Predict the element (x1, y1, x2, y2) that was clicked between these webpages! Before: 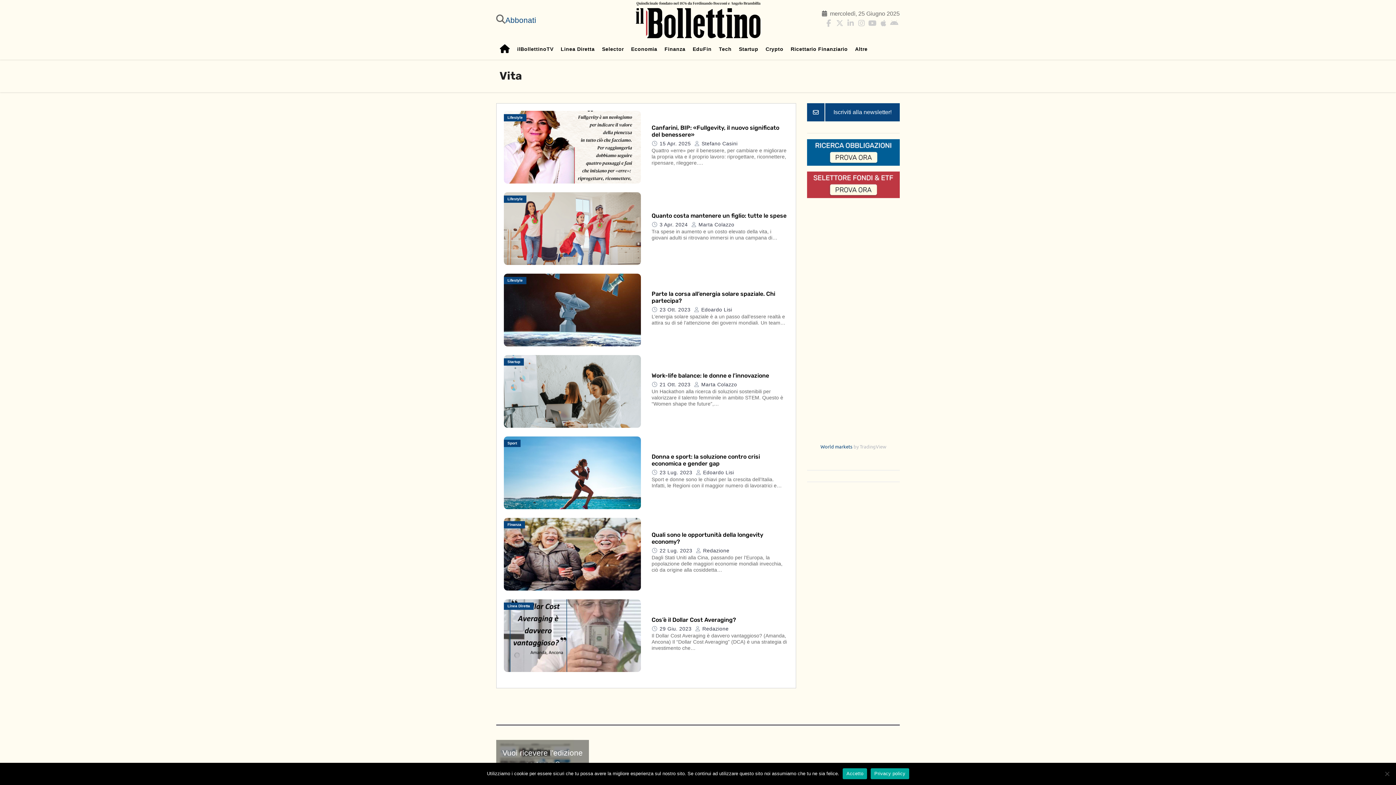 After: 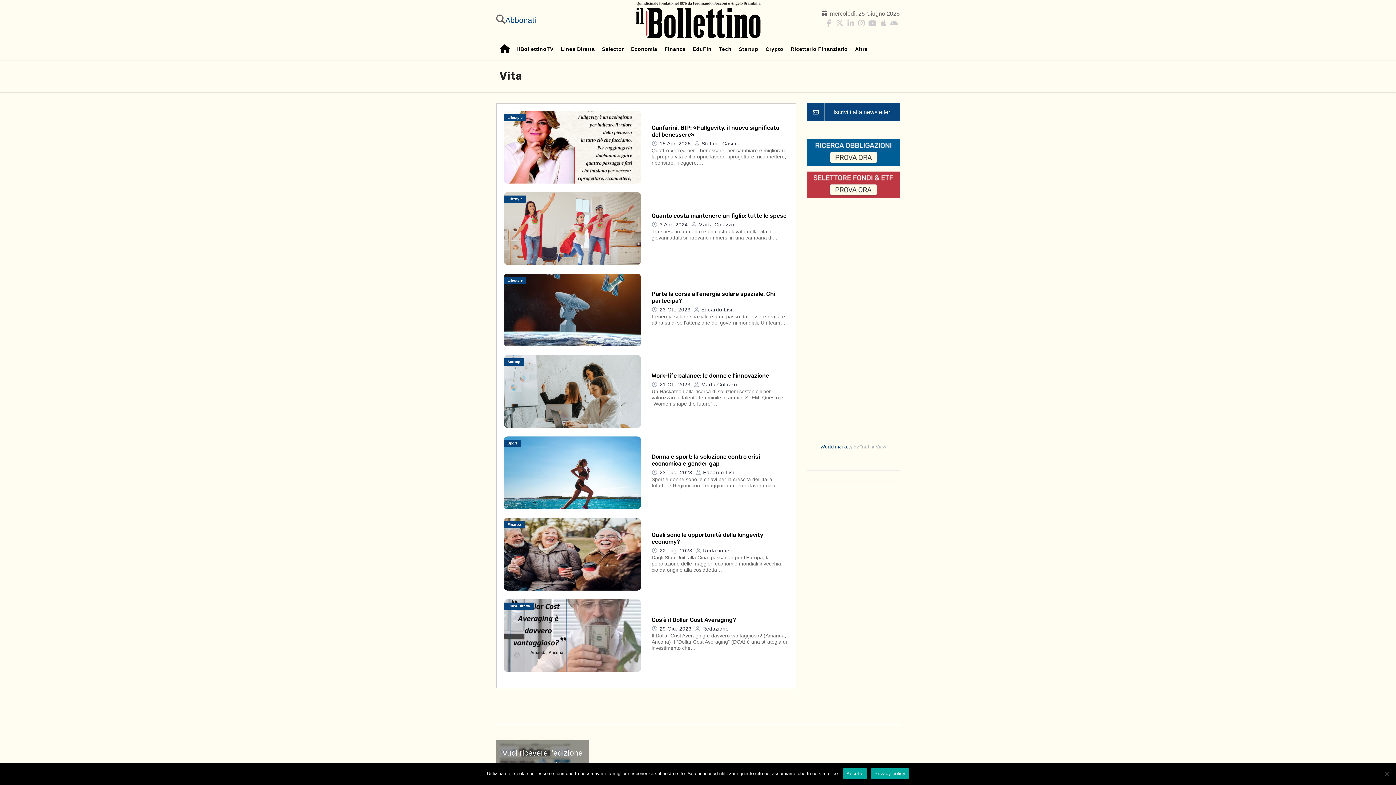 Action: bbox: (807, 148, 900, 155)